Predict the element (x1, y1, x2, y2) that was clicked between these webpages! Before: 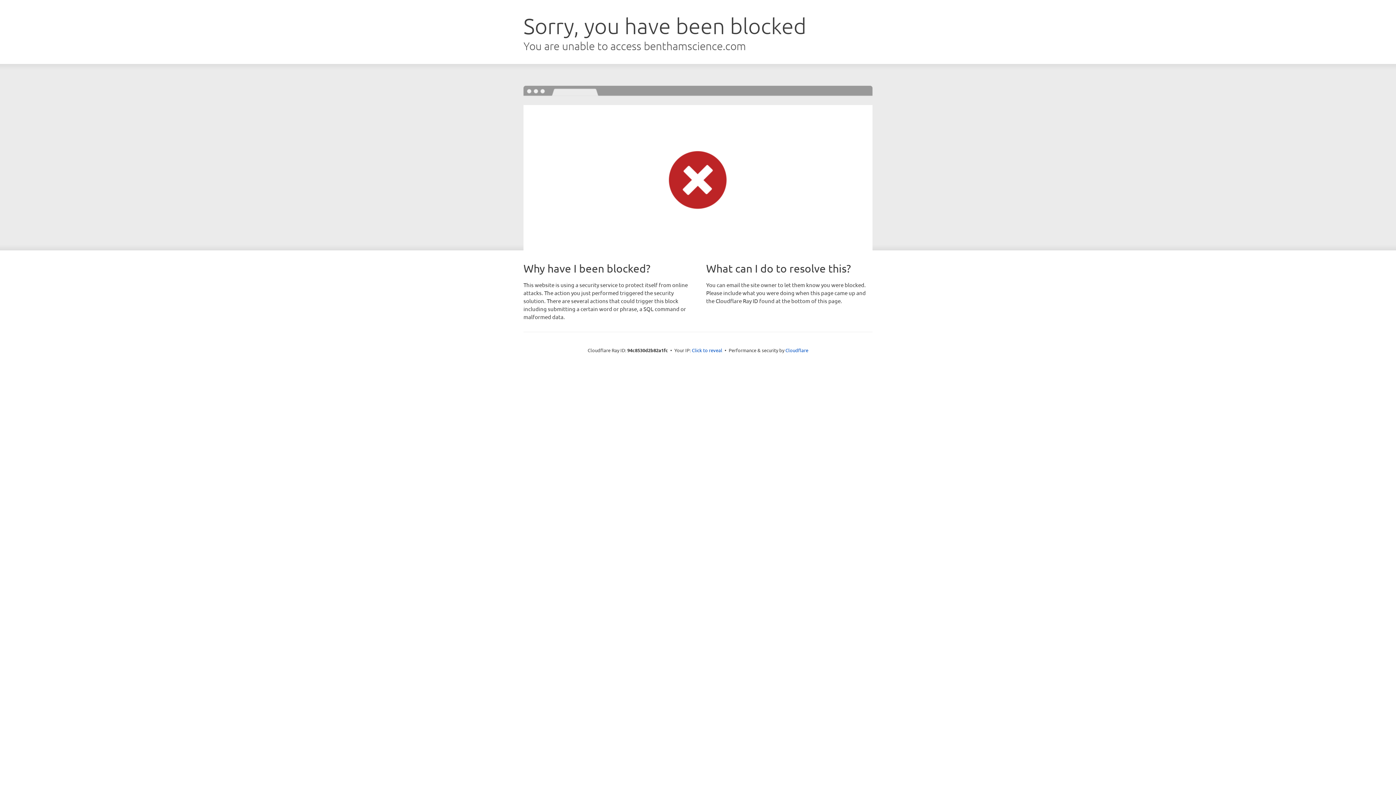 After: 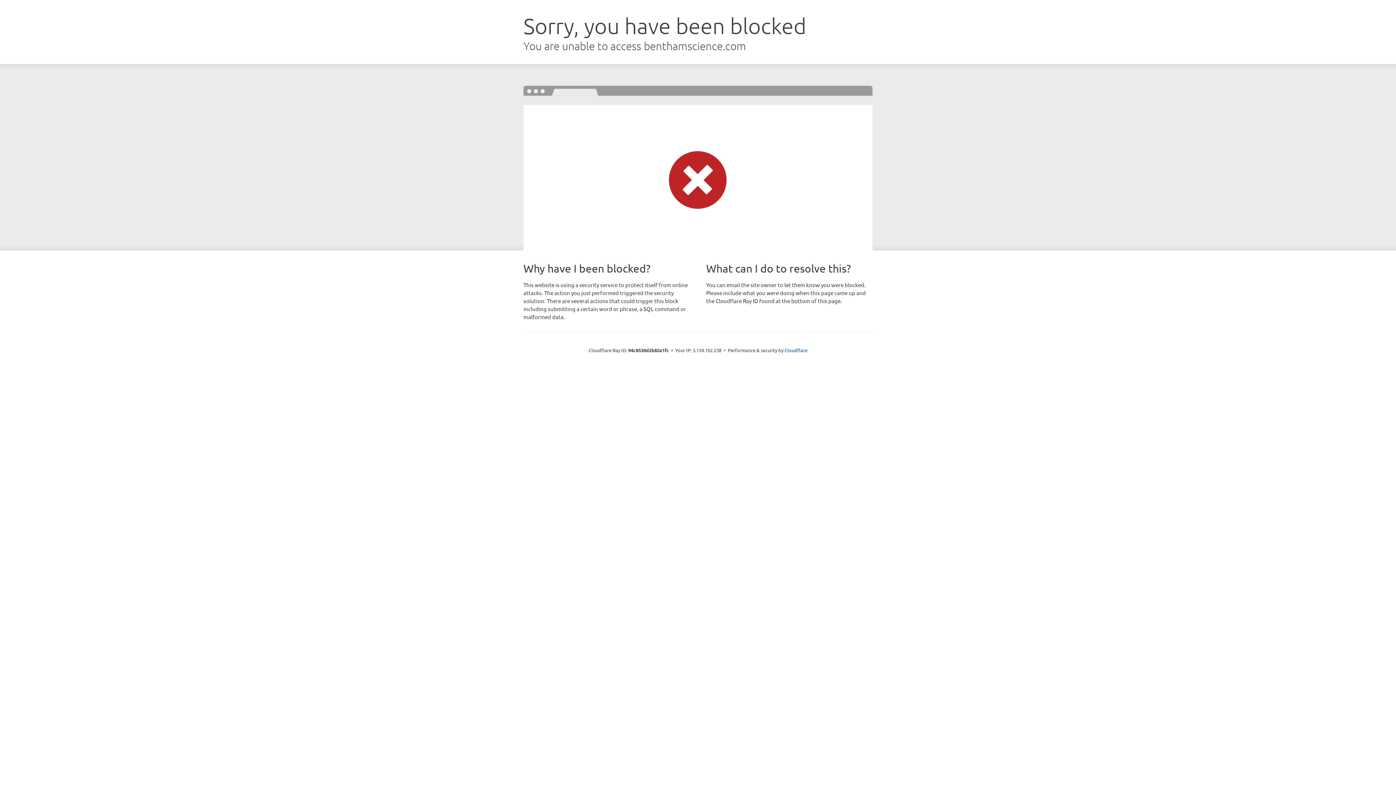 Action: bbox: (692, 346, 722, 353) label: Click to reveal